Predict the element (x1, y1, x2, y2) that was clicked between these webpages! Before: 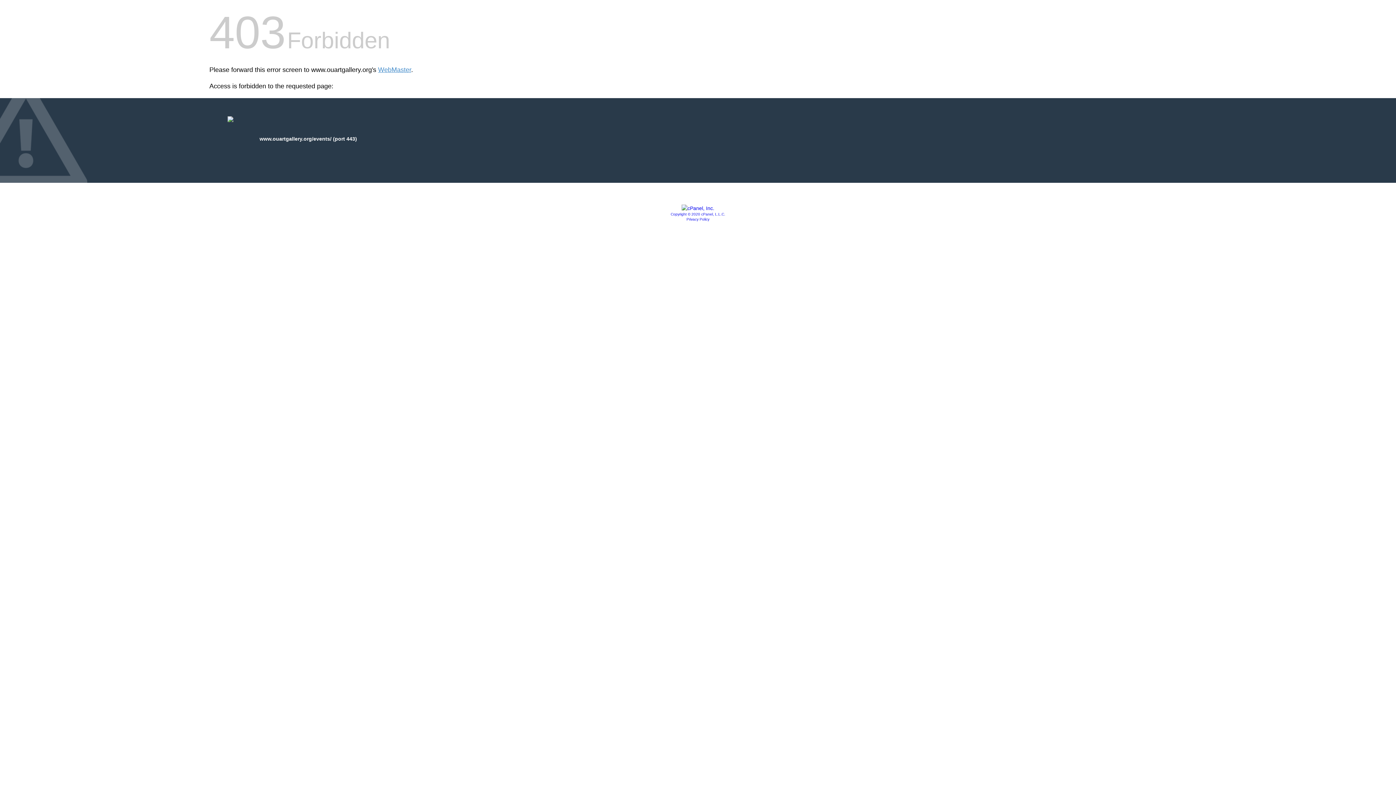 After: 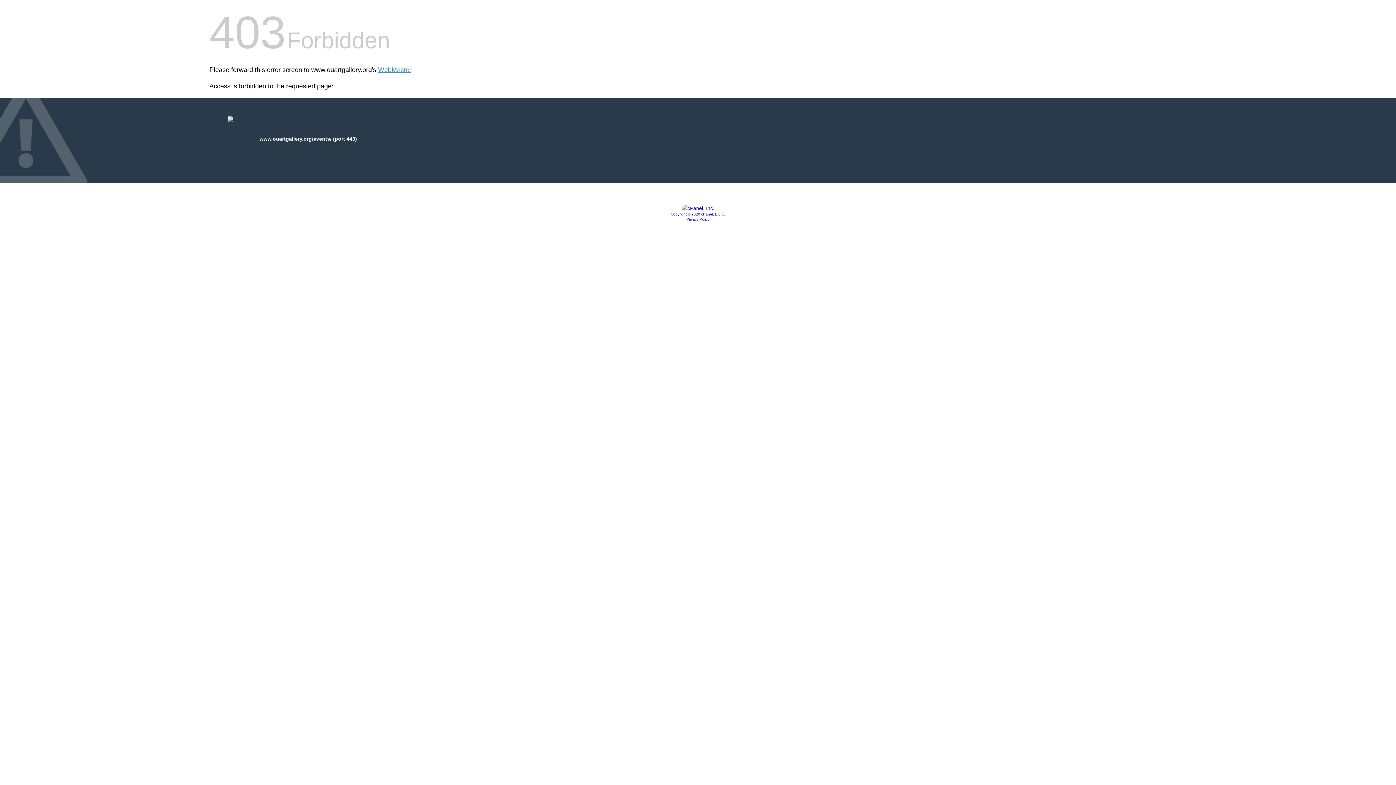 Action: bbox: (670, 212, 725, 216) label: Copyright © 2020 cPanel, L.L.C.